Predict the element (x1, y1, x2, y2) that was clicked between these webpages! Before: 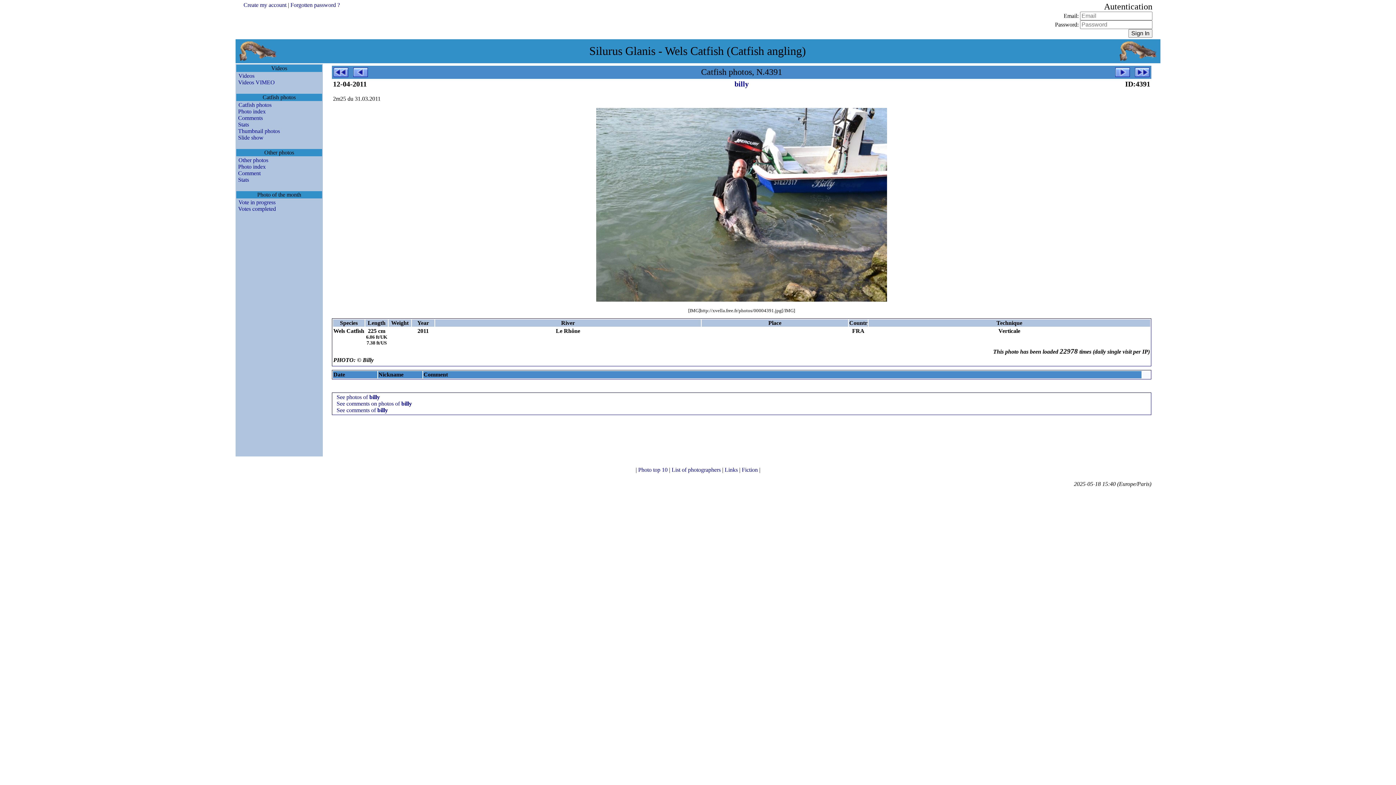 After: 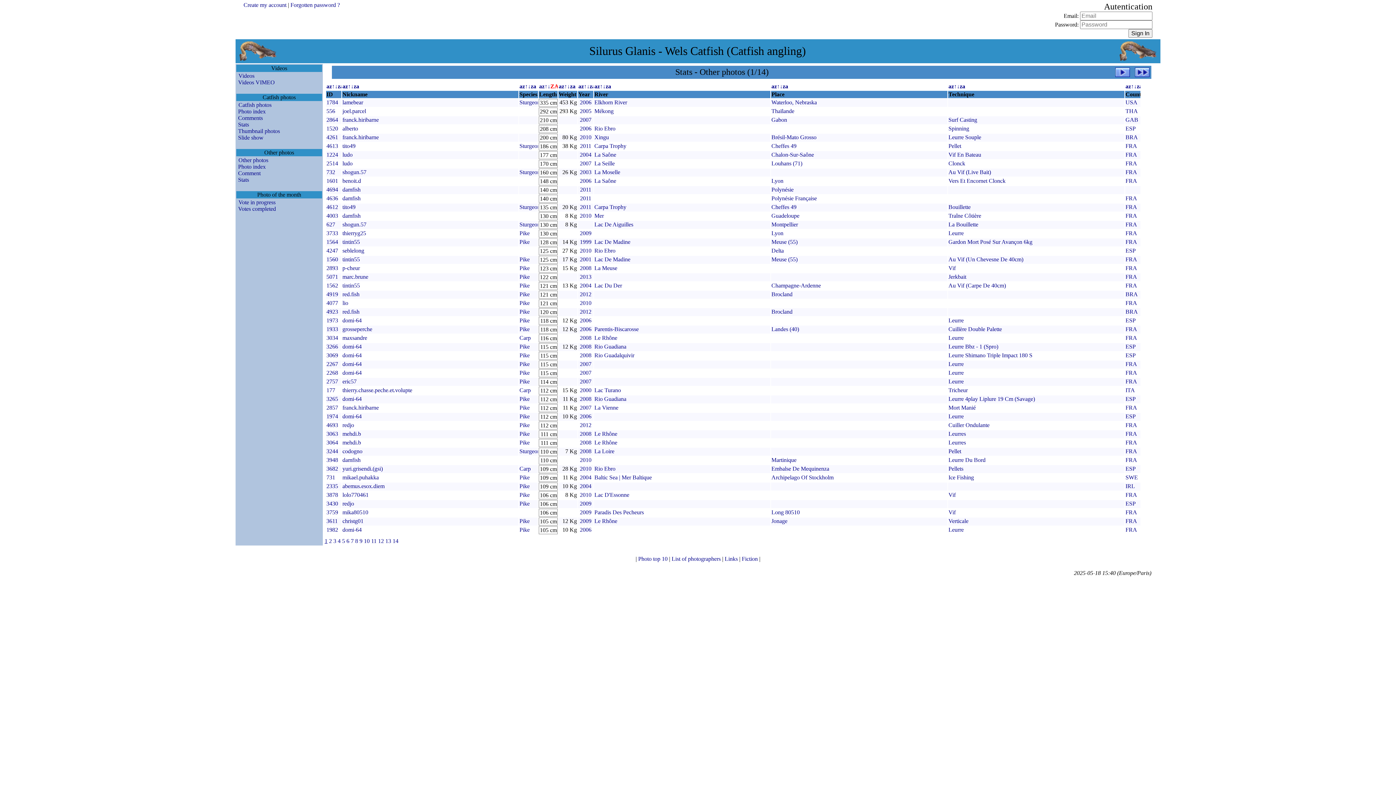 Action: bbox: (236, 176, 249, 182) label: Stats